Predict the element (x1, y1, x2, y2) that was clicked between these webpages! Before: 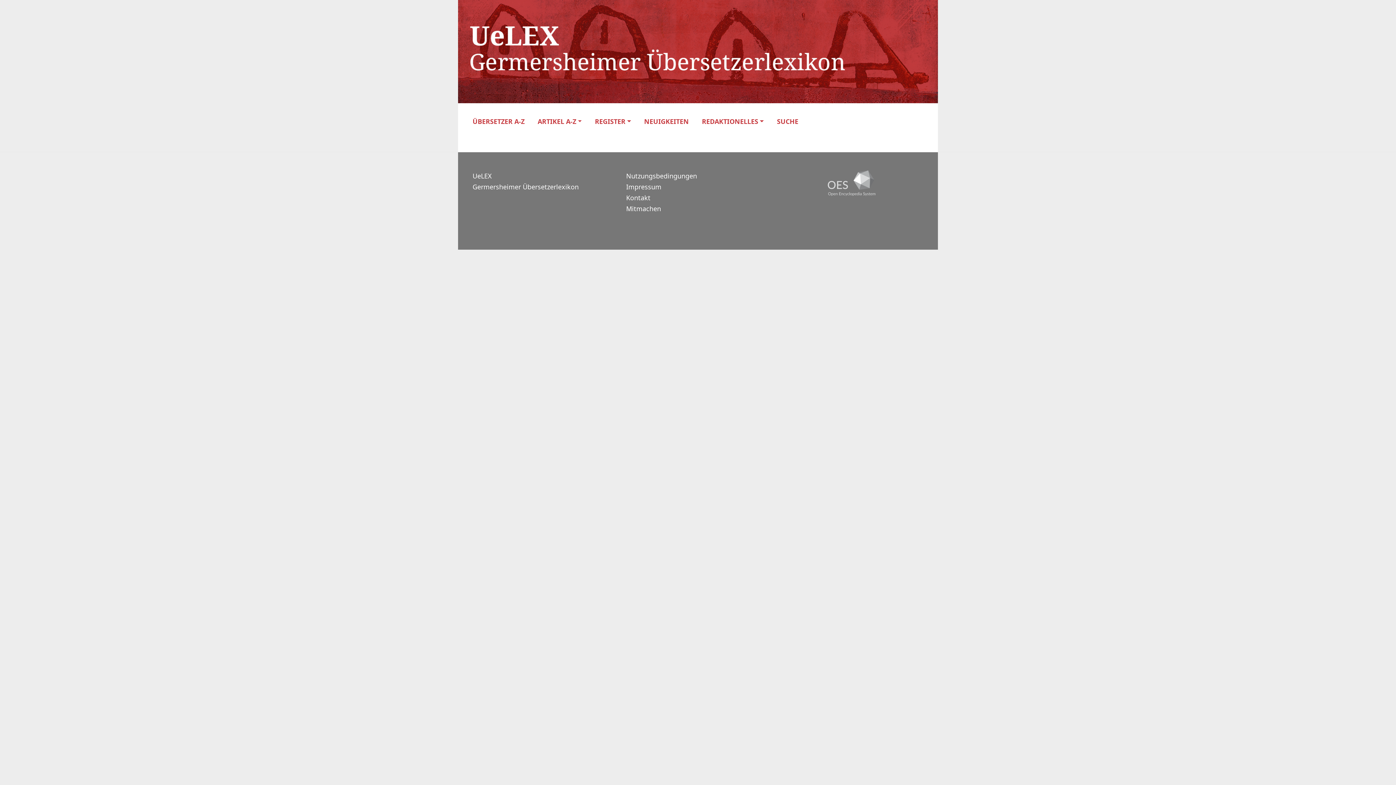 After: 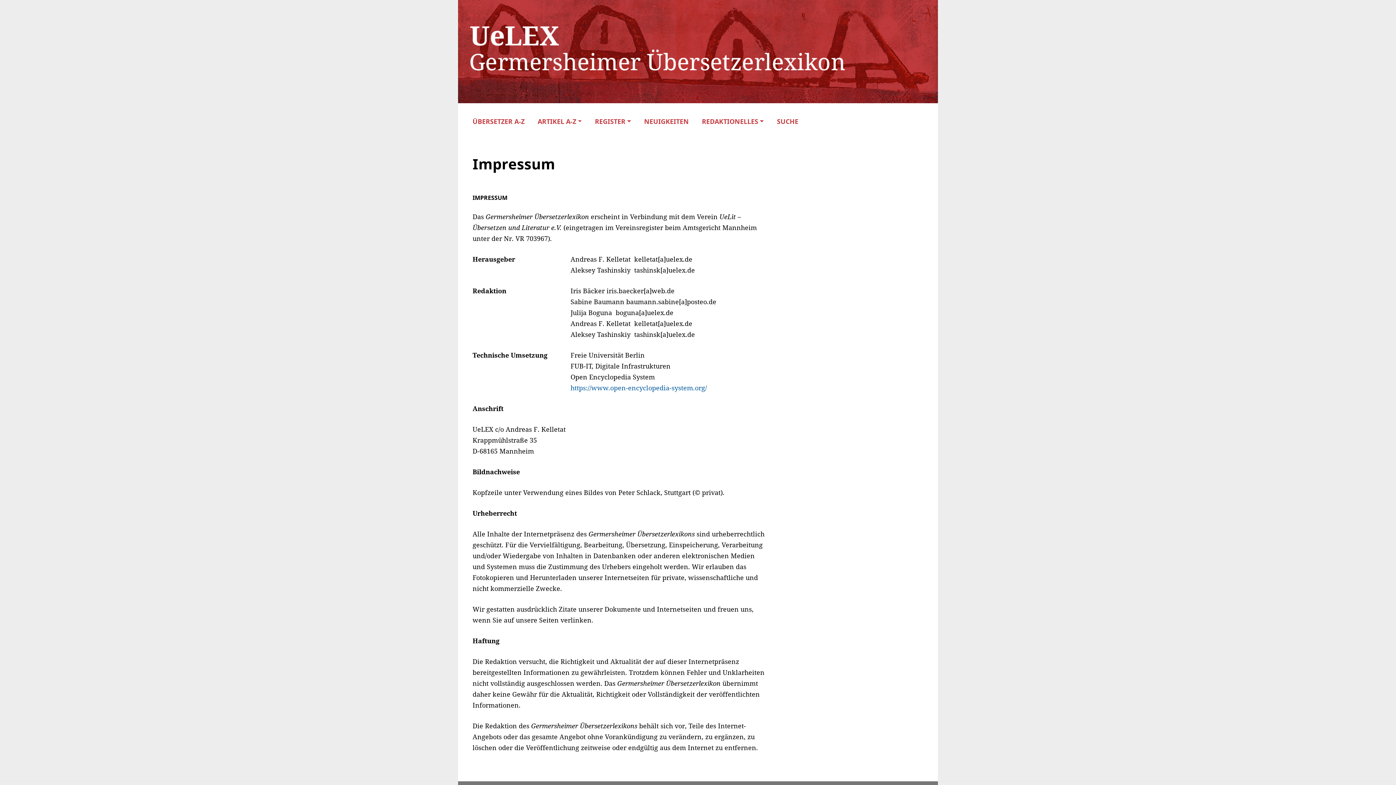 Action: bbox: (626, 182, 661, 191) label: Impressum